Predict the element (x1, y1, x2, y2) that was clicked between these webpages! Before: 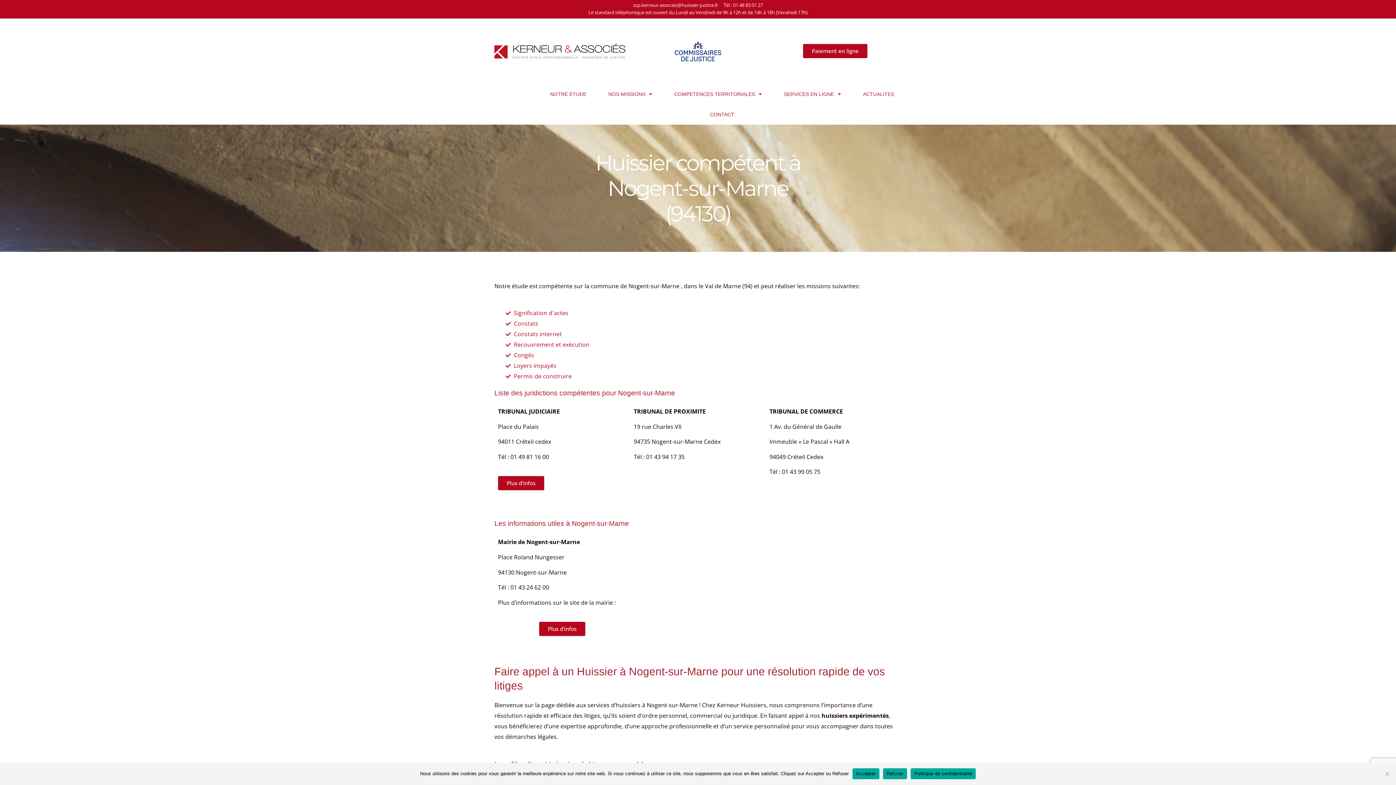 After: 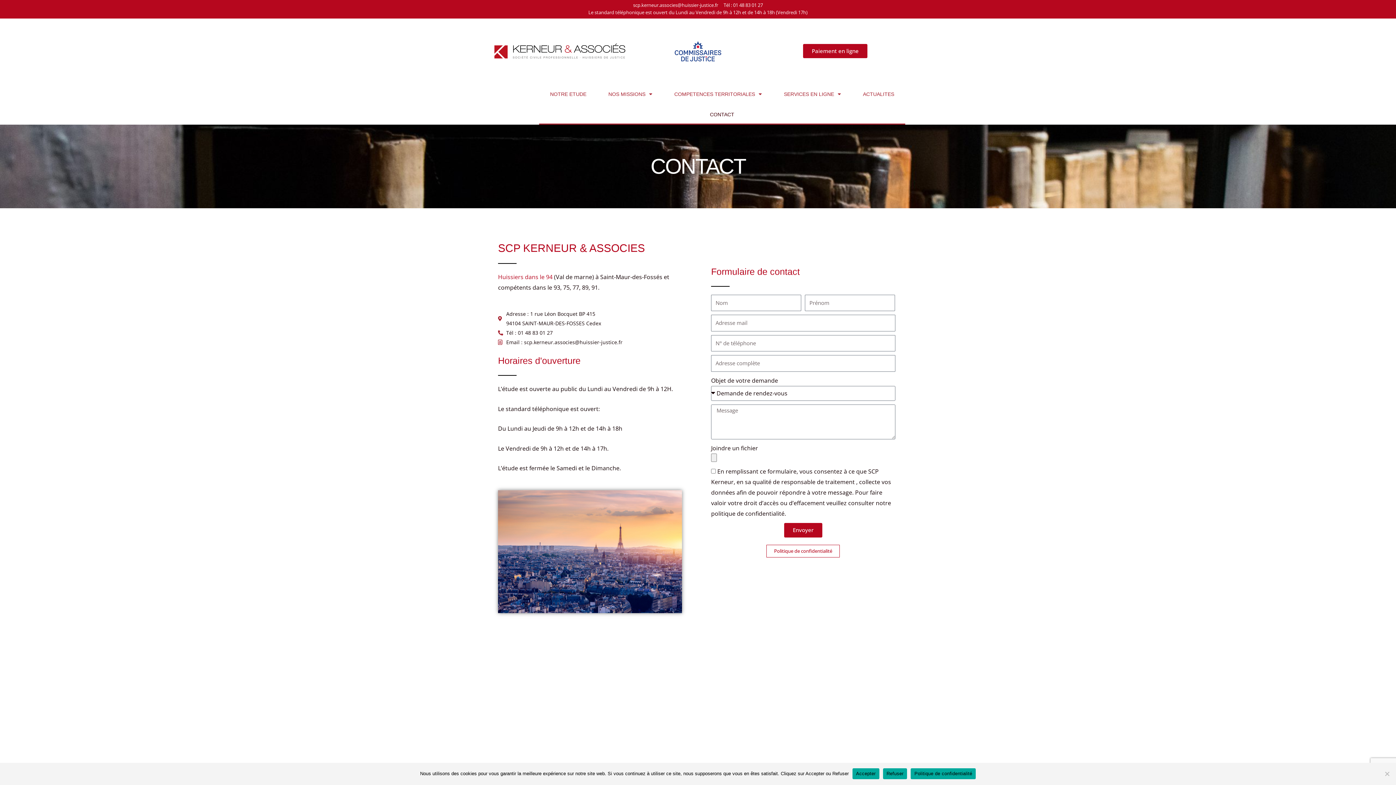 Action: label: CONTACT bbox: (539, 104, 905, 124)